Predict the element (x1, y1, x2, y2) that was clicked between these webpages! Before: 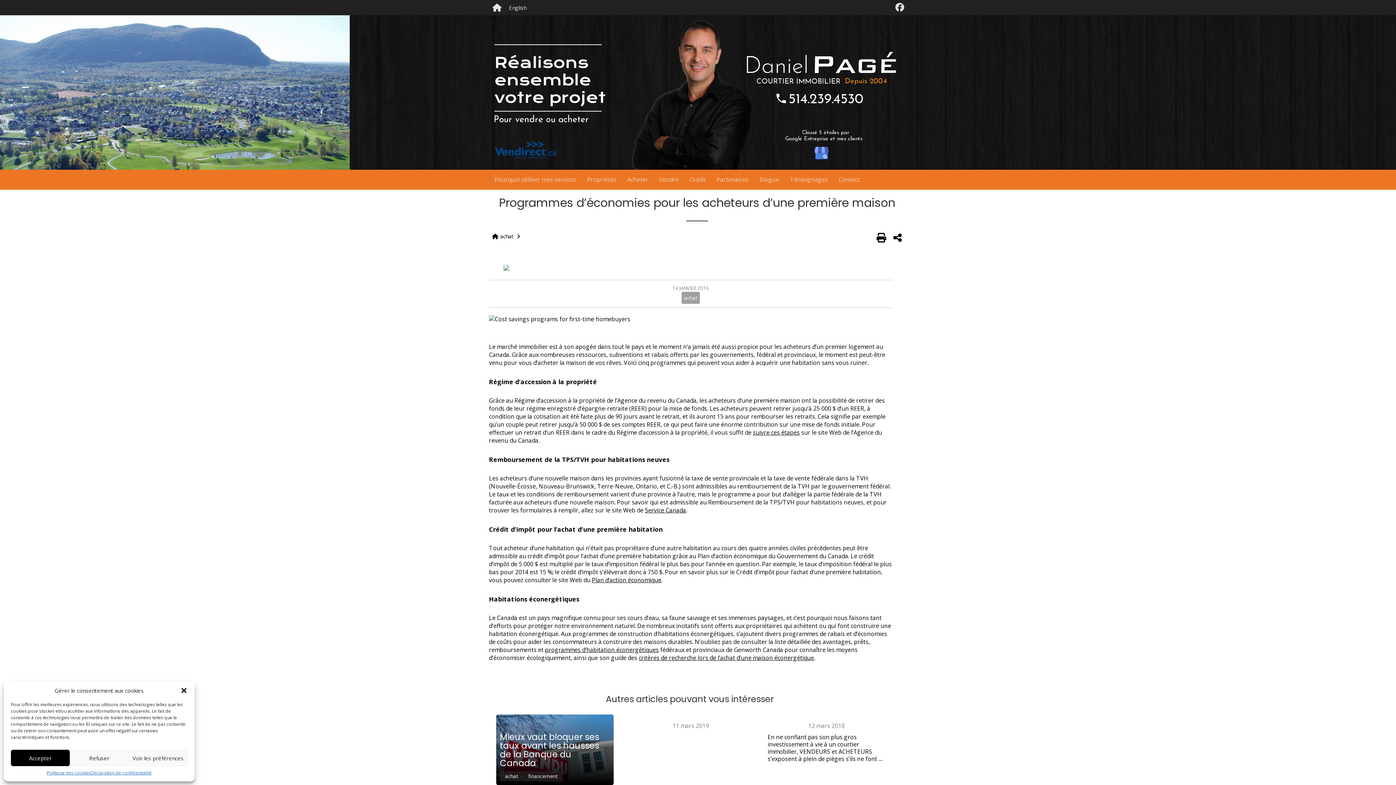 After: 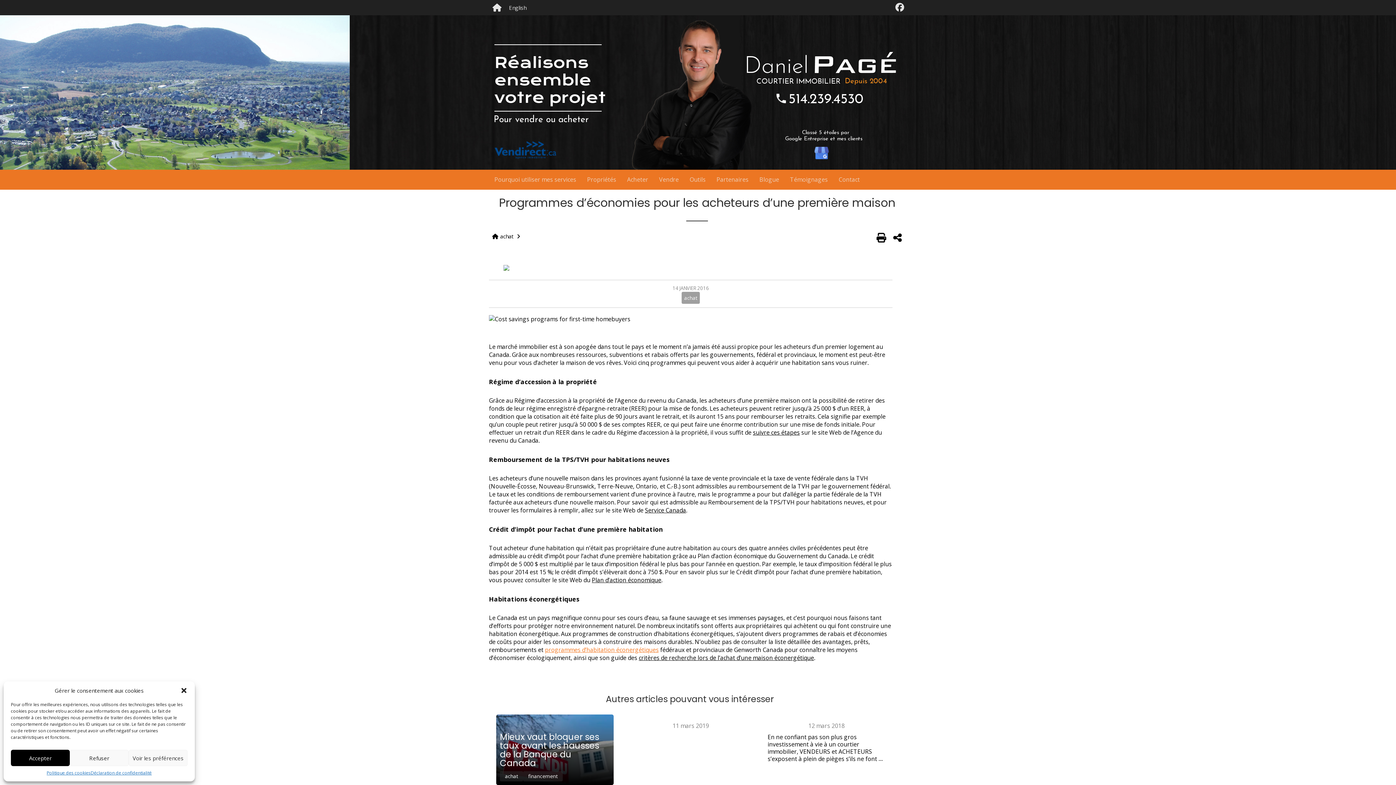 Action: label: programmes d’habitation éconergétiques bbox: (545, 646, 658, 654)